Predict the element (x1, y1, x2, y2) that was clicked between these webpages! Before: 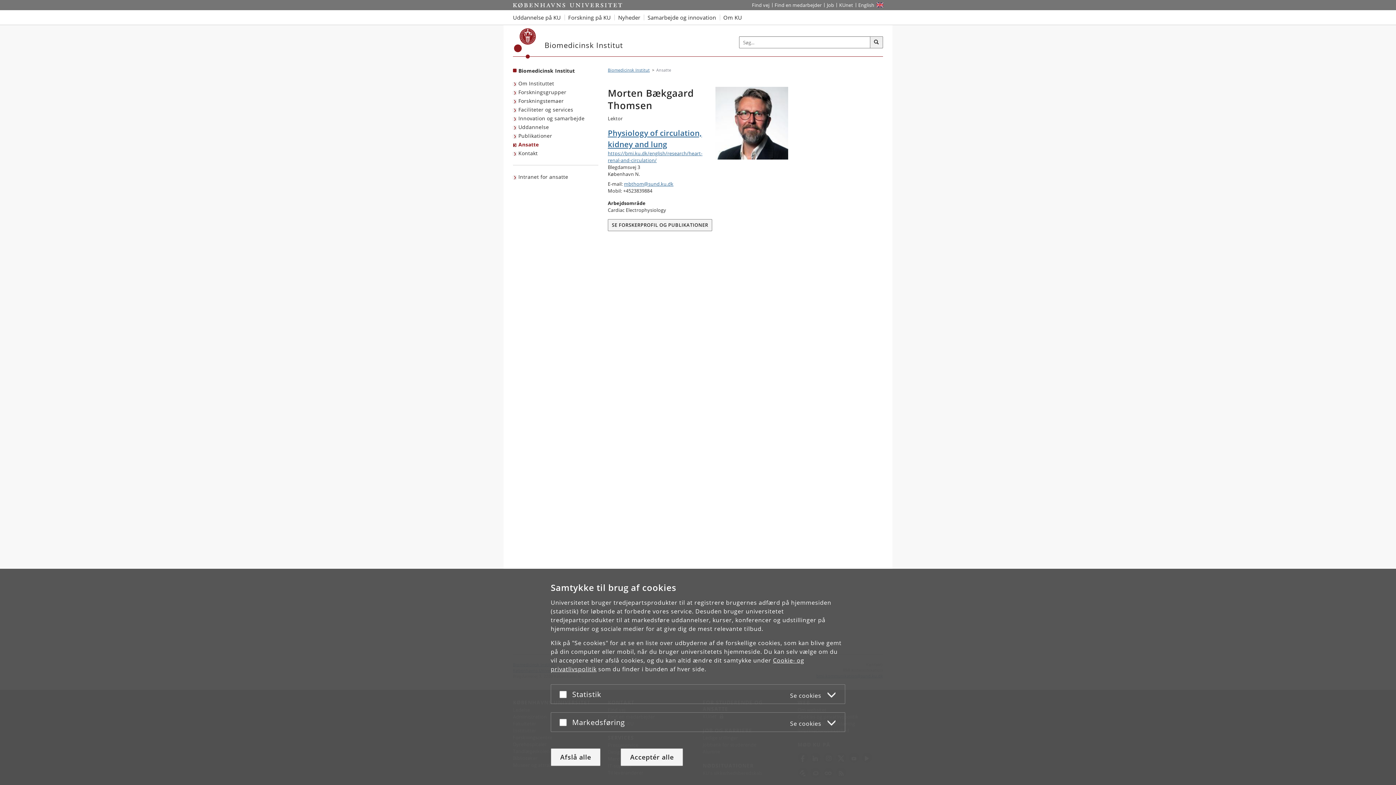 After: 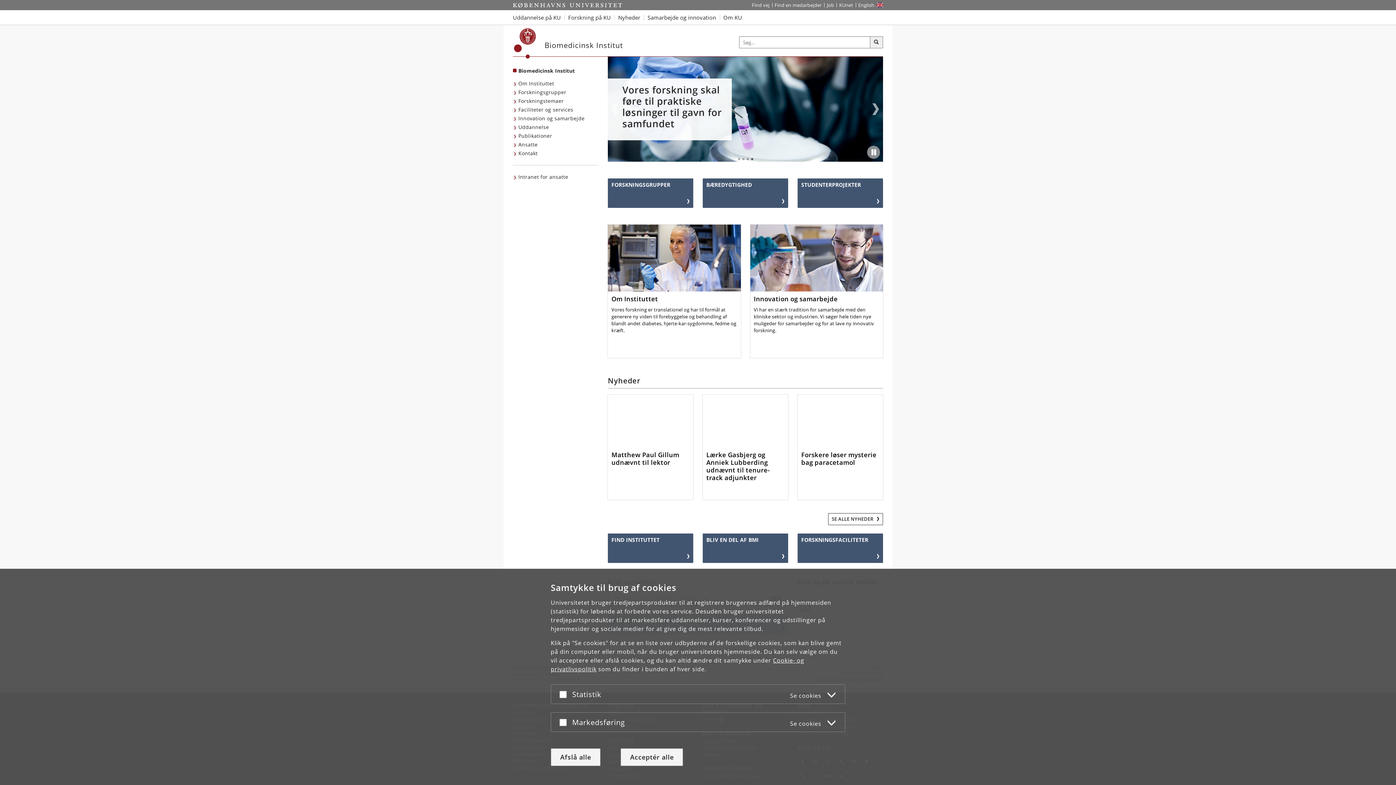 Action: bbox: (514, 28, 536, 58) label: Københavns Universitet